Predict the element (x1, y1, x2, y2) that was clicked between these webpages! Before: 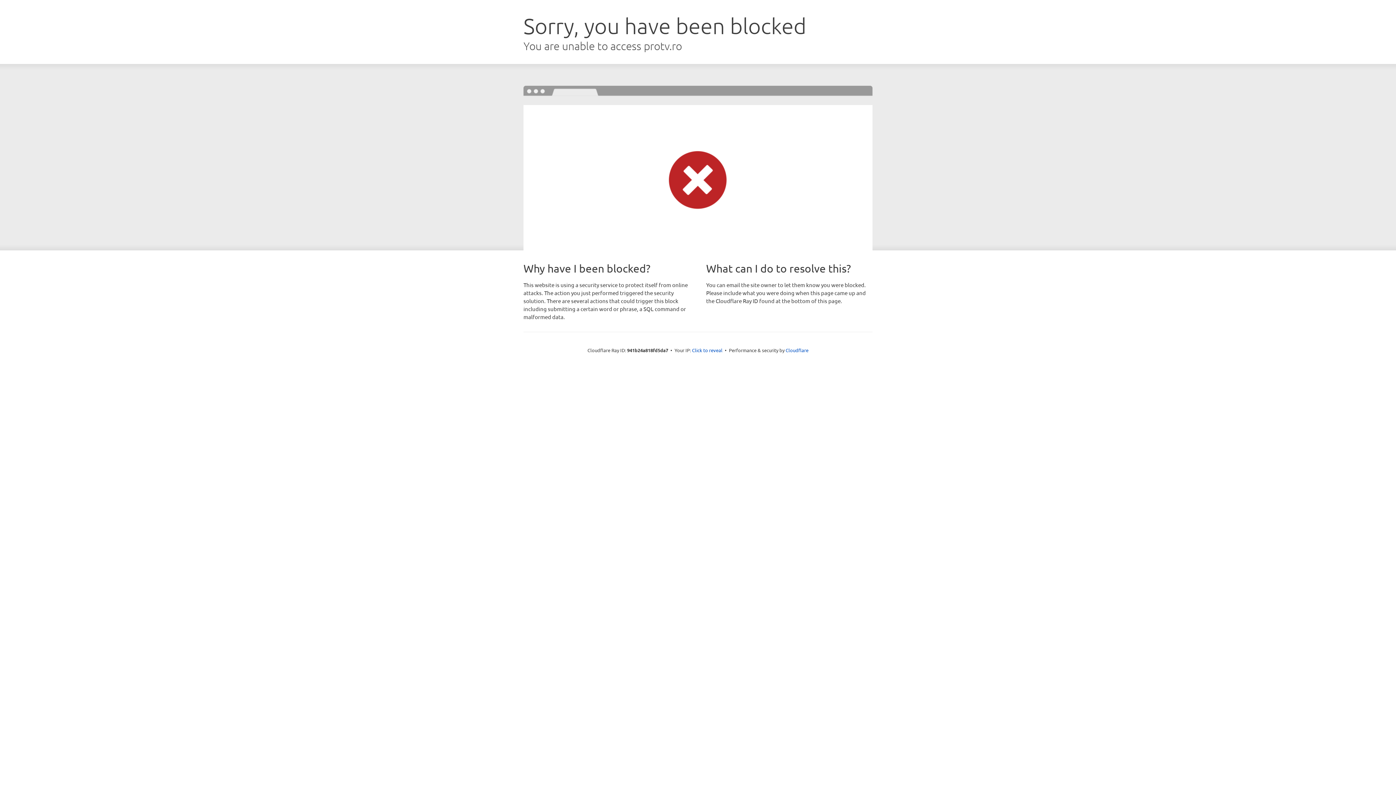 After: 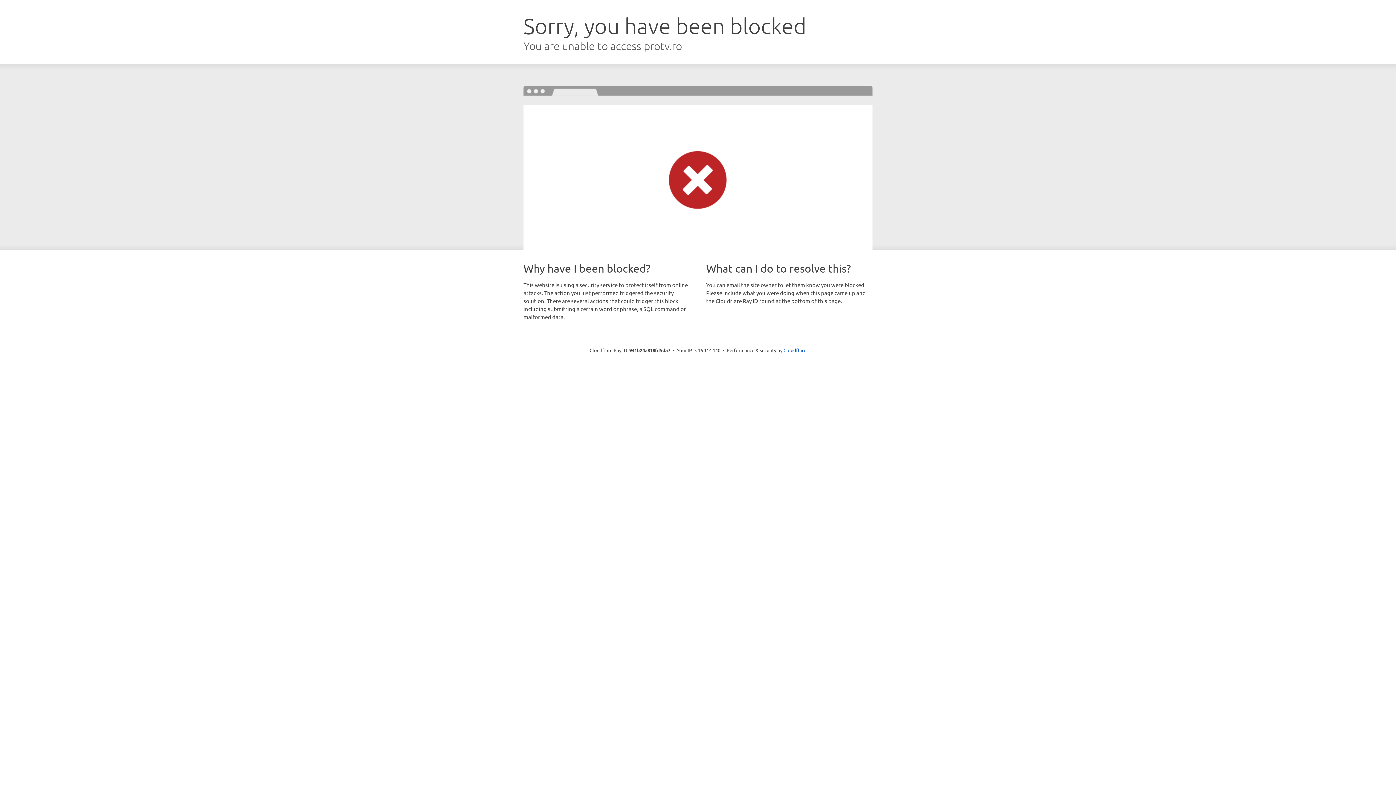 Action: bbox: (692, 346, 722, 353) label: Click to reveal